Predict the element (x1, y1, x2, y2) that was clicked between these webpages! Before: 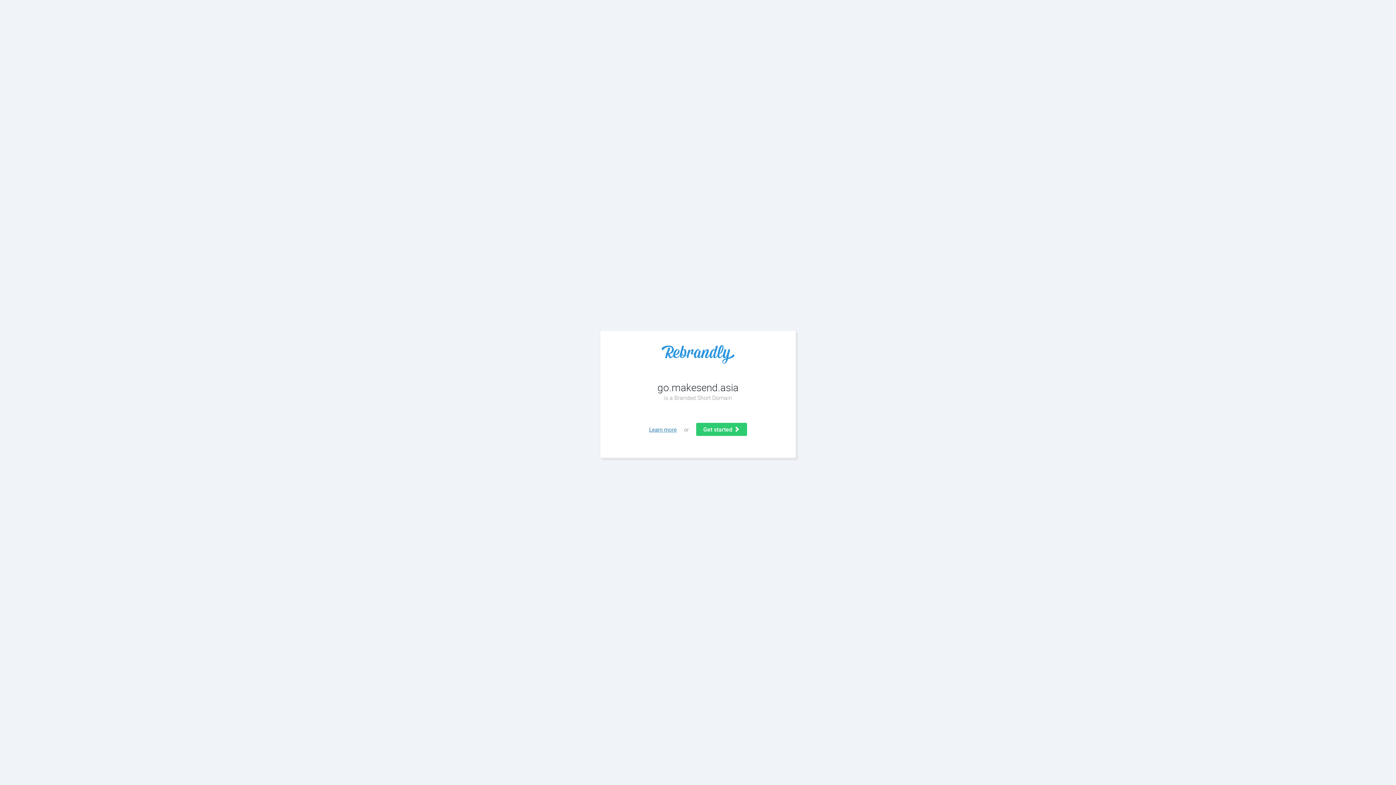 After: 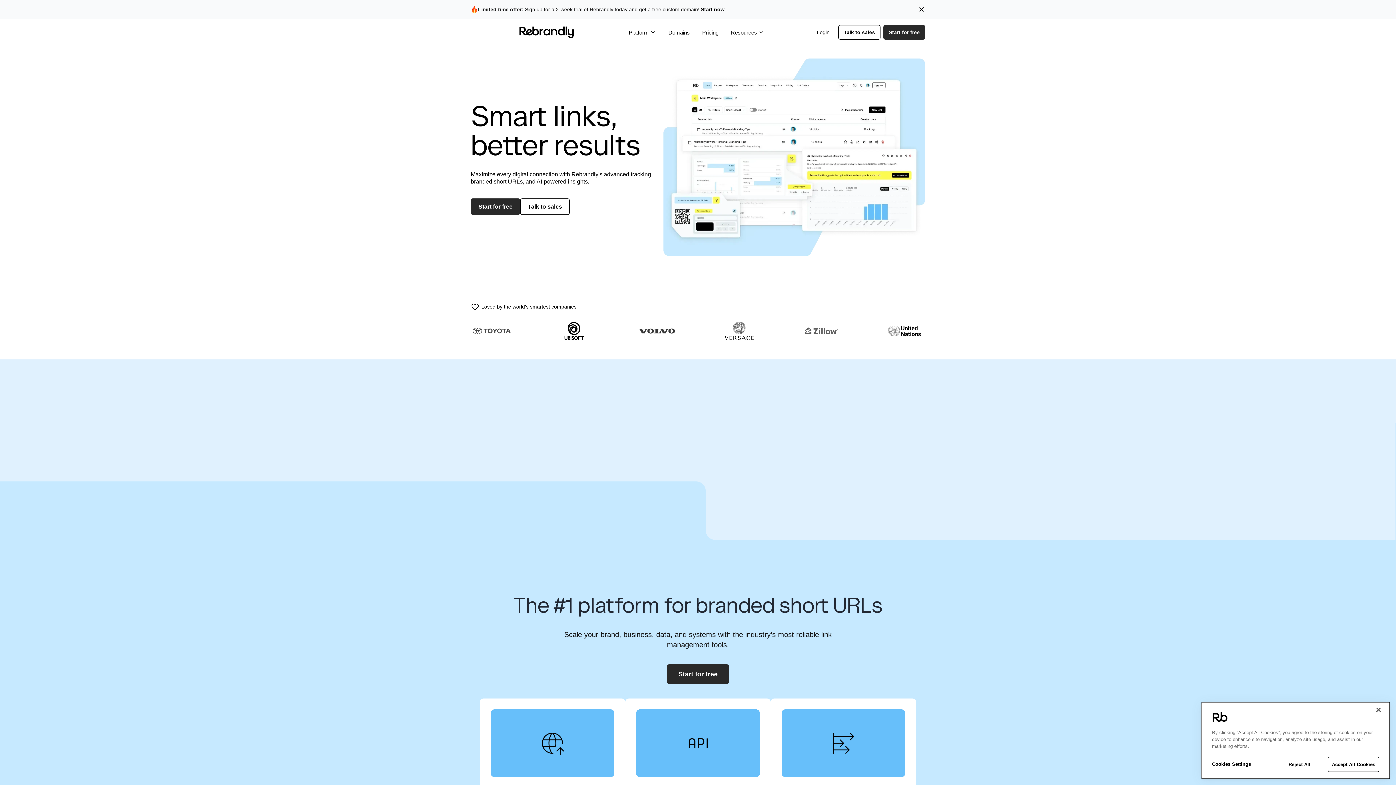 Action: bbox: (614, 345, 781, 363)